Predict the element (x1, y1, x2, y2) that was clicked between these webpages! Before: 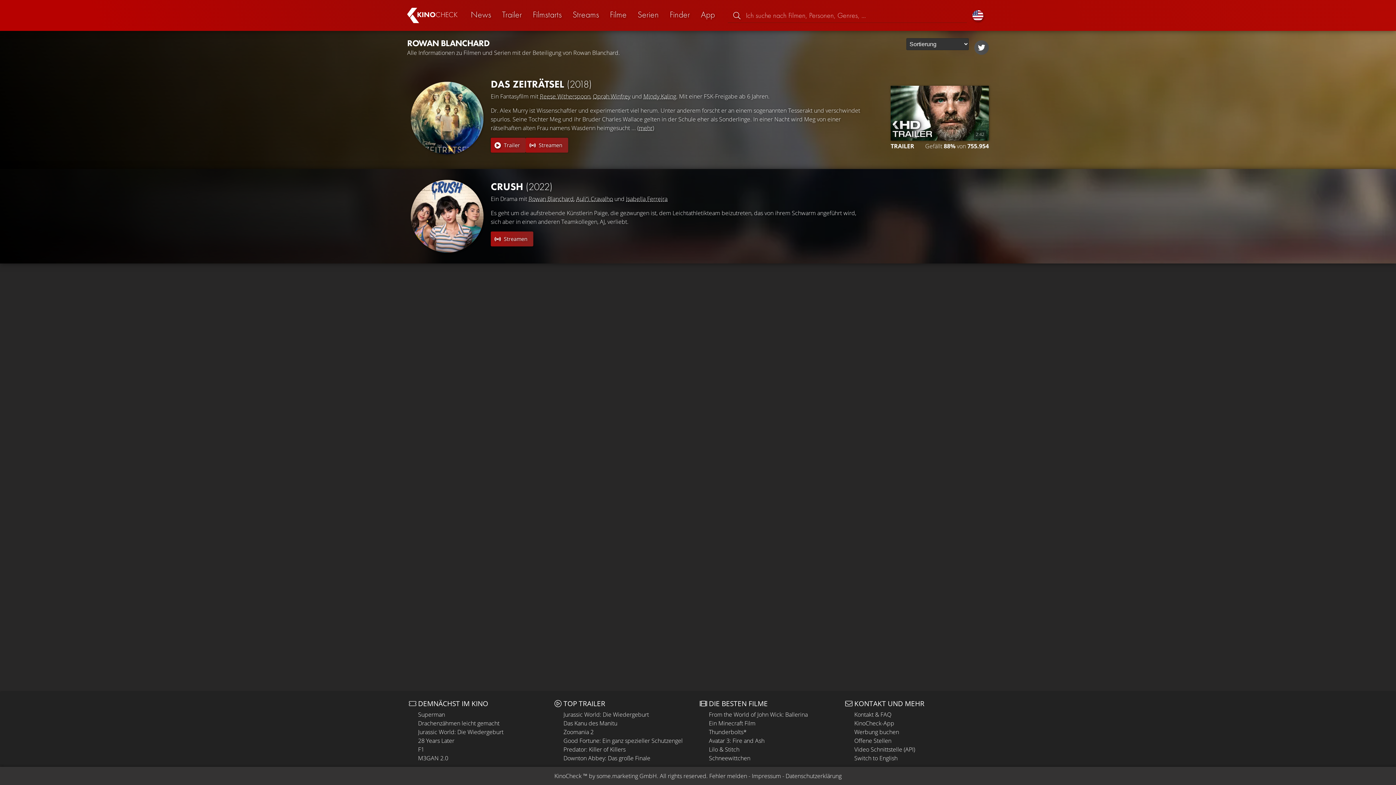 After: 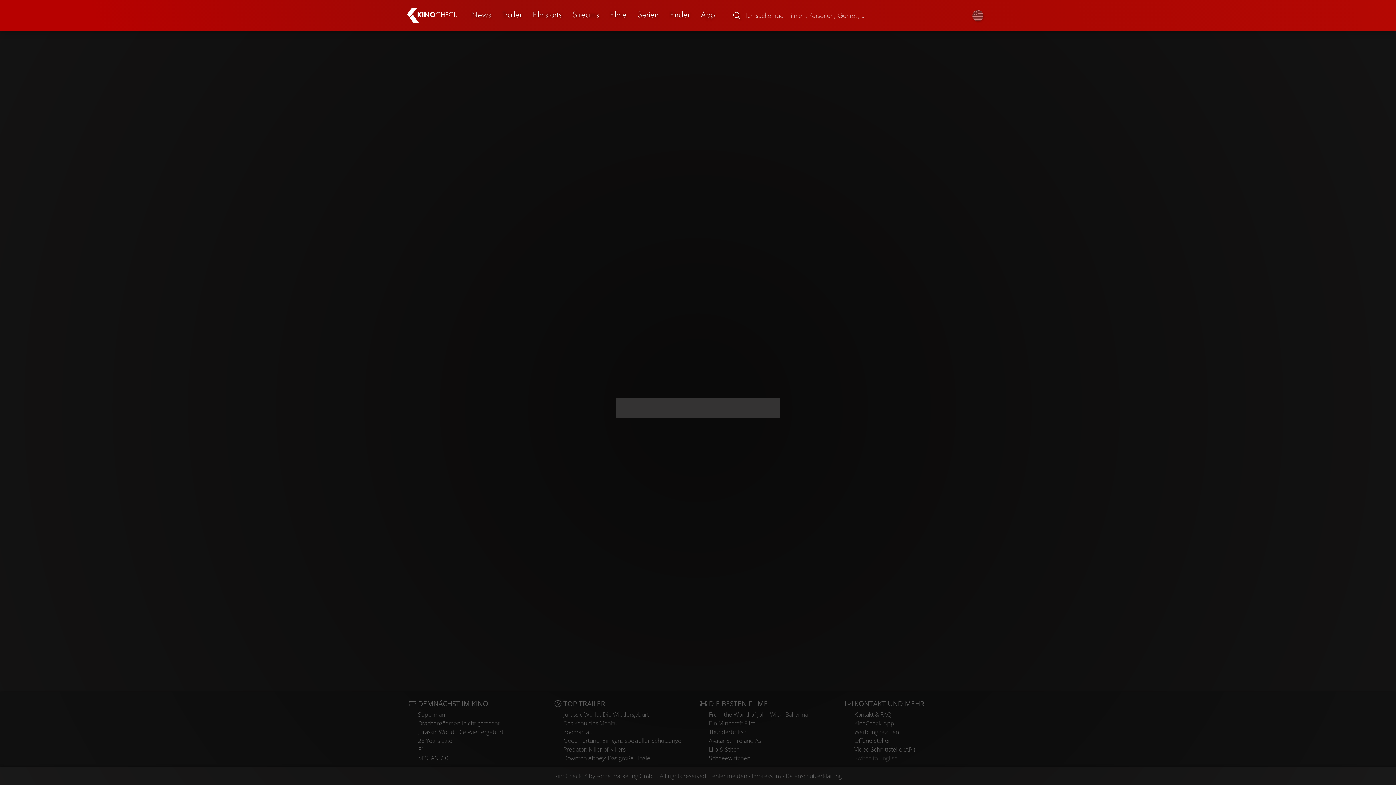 Action: bbox: (418, 754, 448, 762) label: M3GAN 2.0